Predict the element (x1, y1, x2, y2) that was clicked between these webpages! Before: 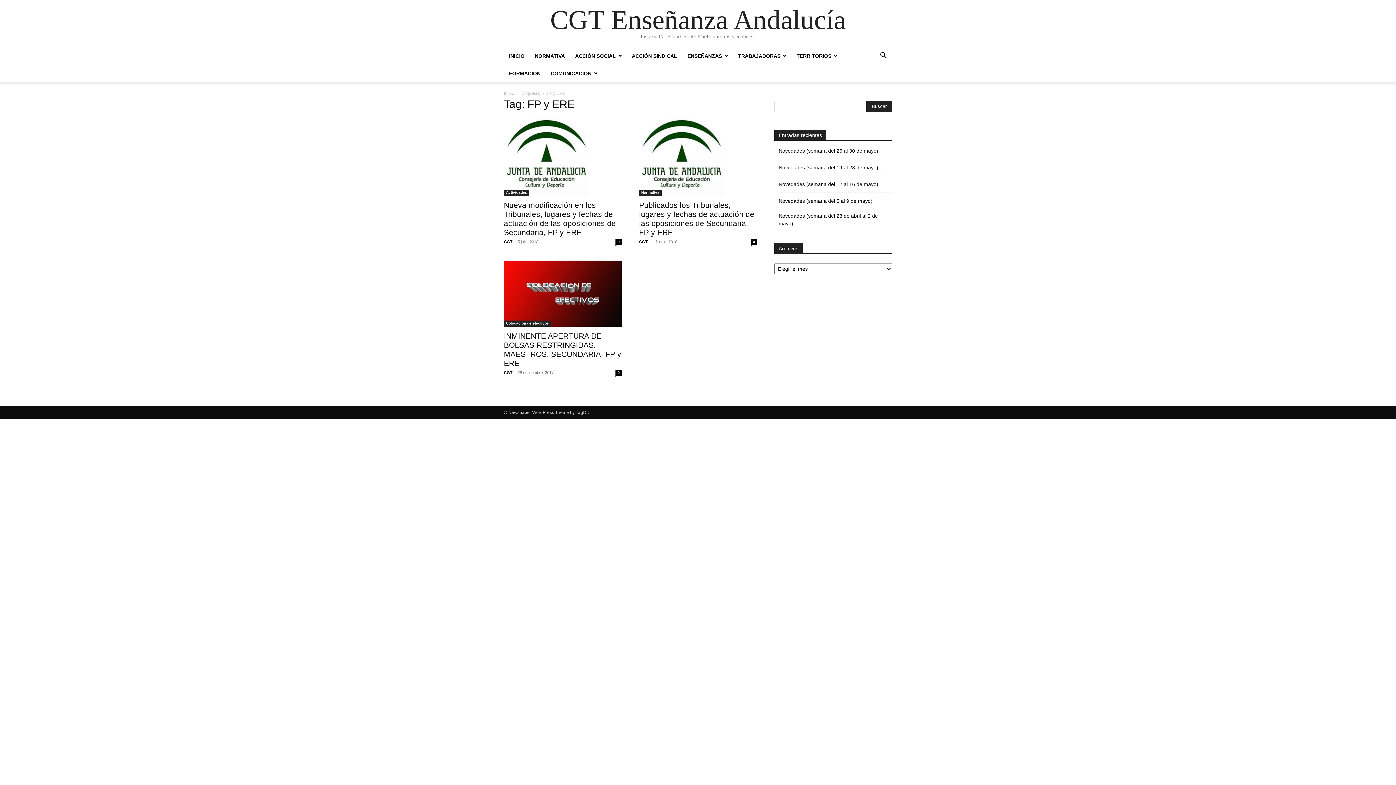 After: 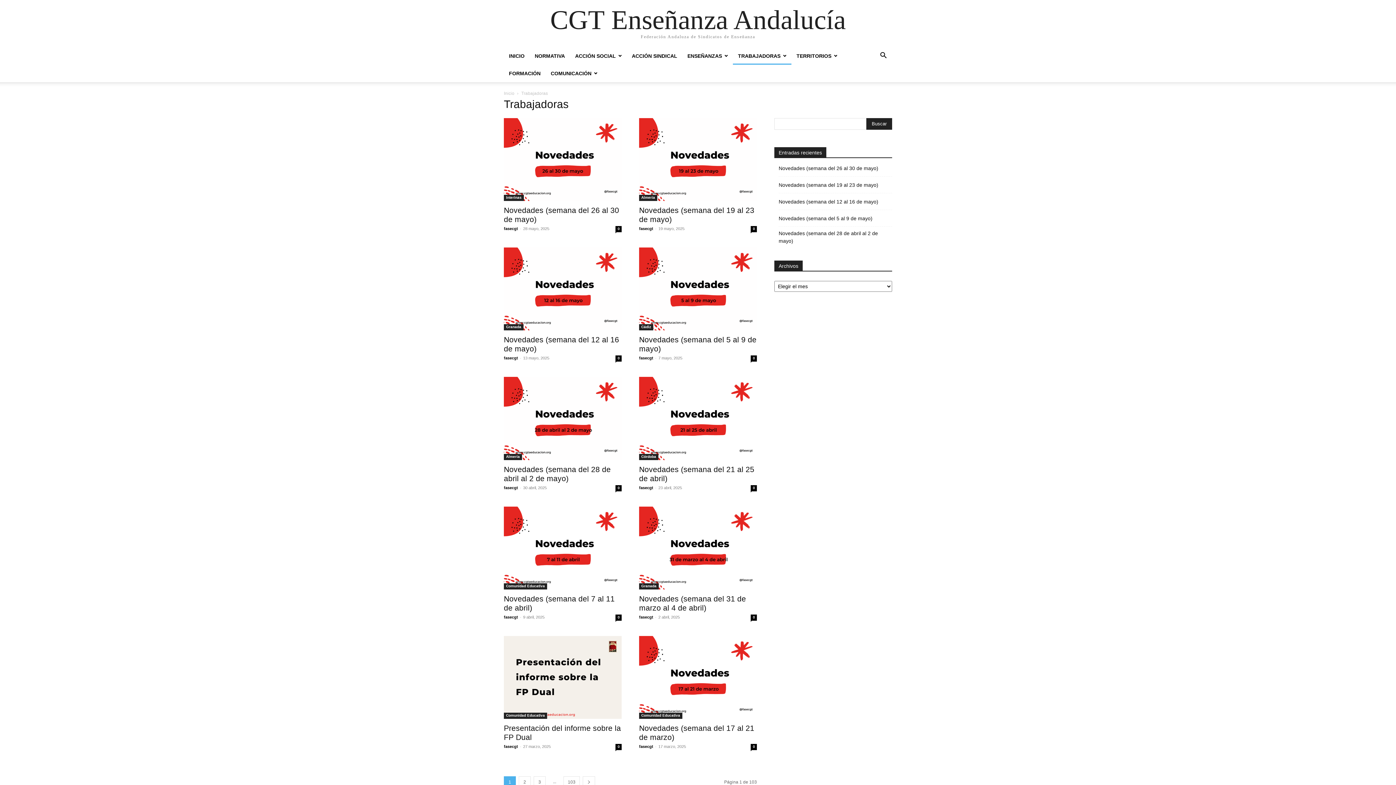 Action: label: TRABAJADORAS bbox: (733, 53, 791, 58)